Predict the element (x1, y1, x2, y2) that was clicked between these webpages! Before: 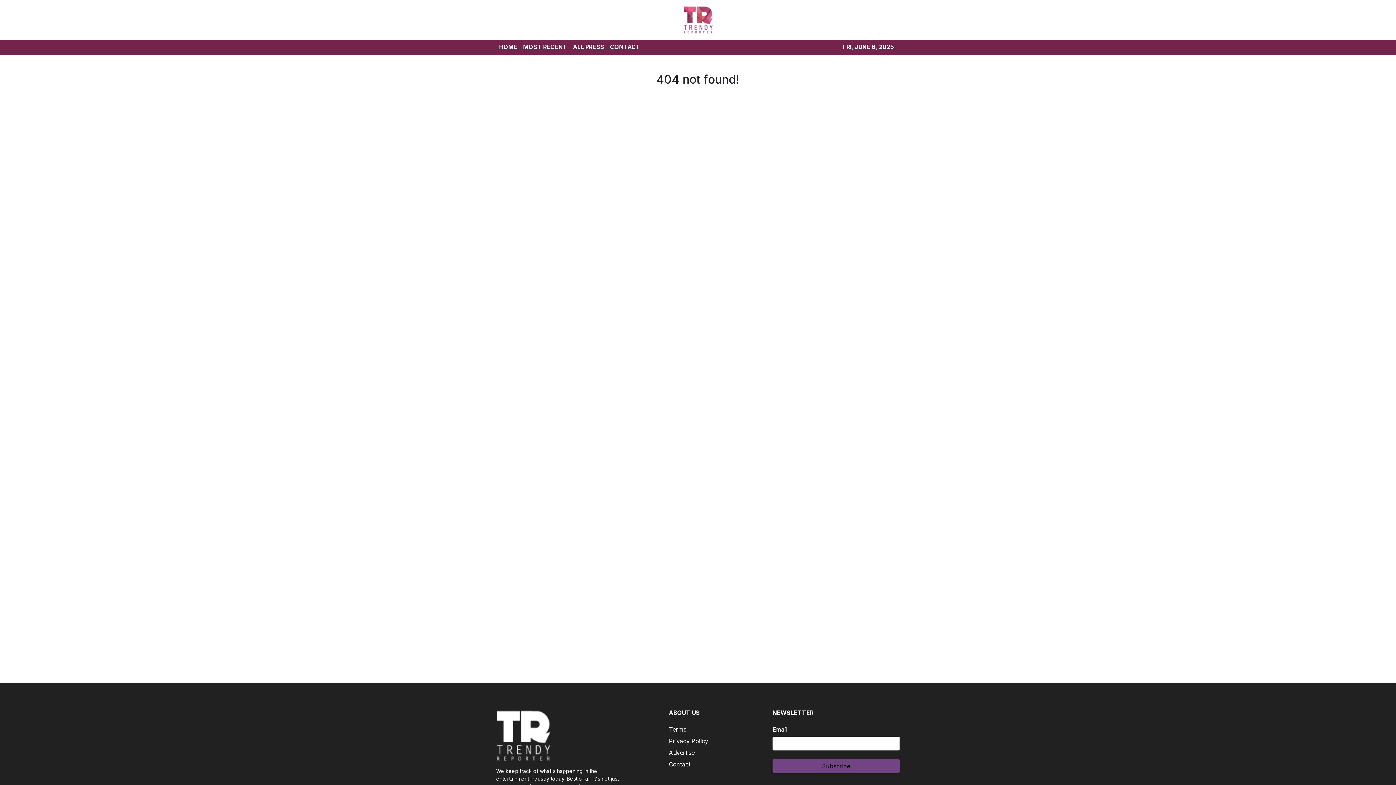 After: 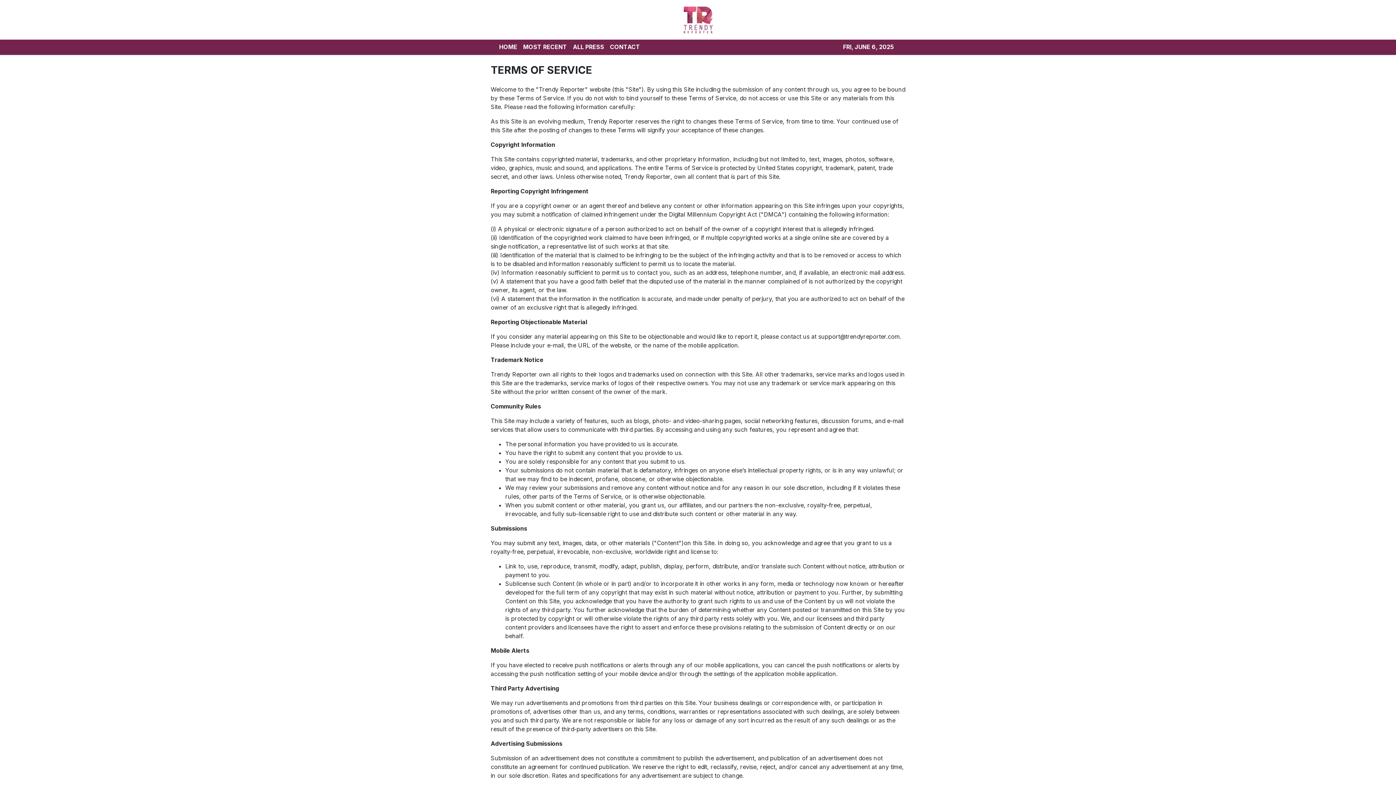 Action: bbox: (669, 726, 686, 733) label: Terms